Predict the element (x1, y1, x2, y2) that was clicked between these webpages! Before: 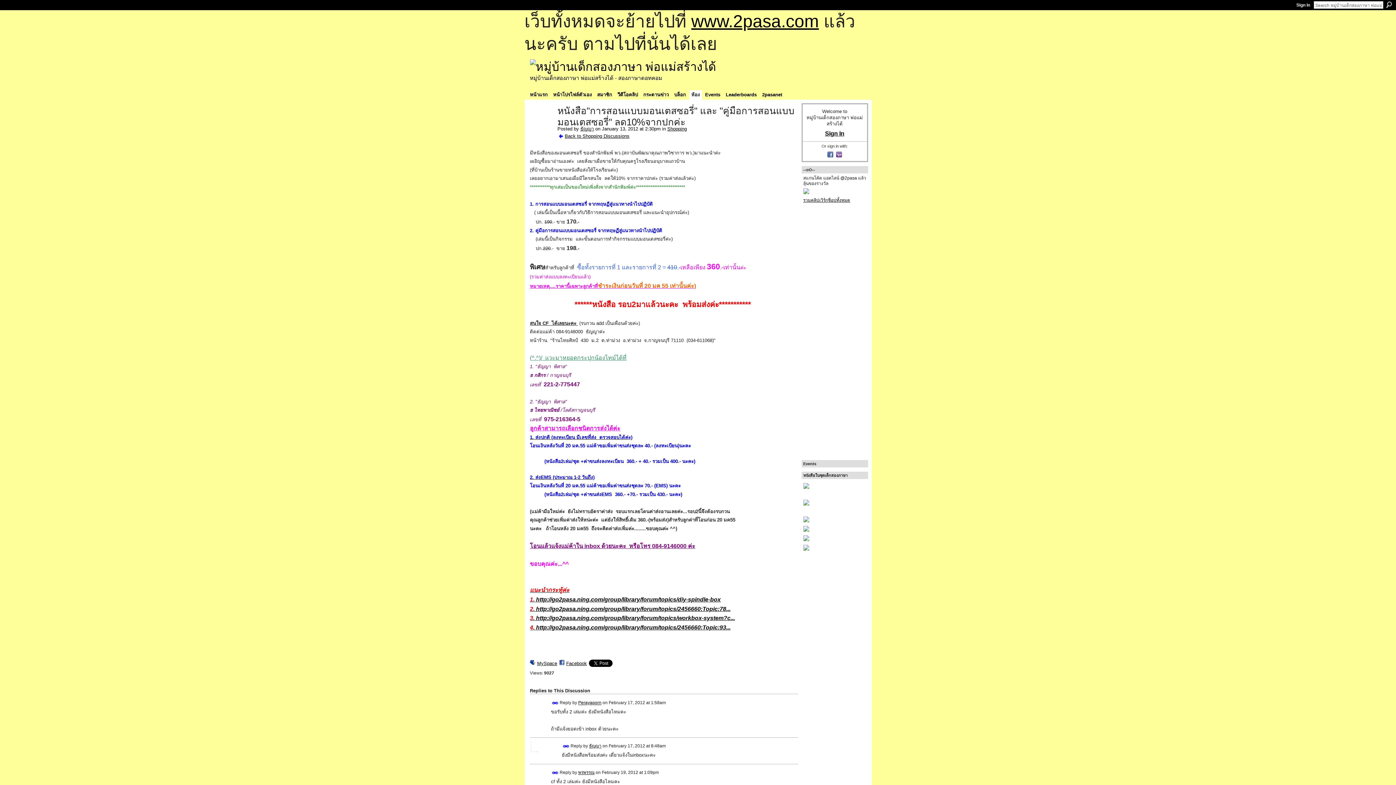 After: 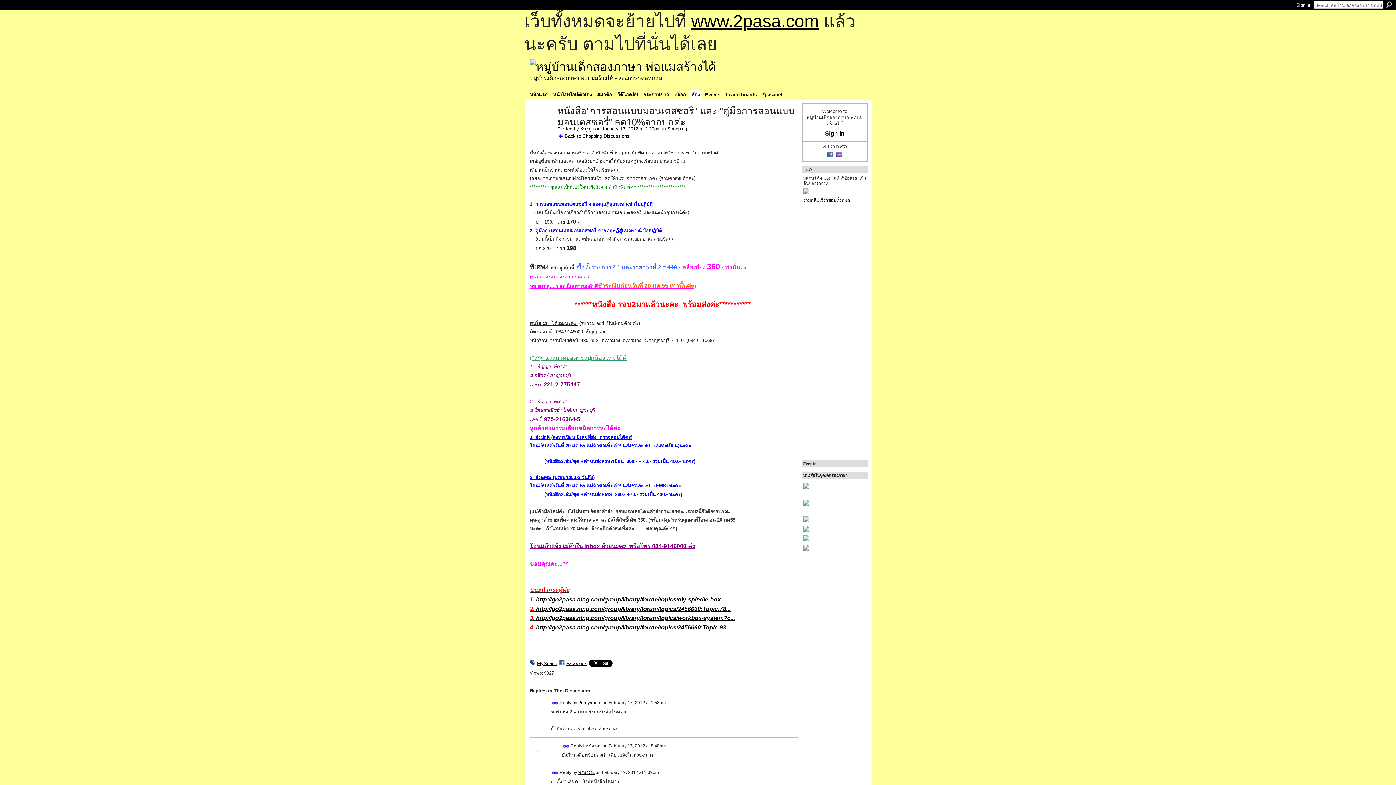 Action: label:   bbox: (826, 153, 835, 159)